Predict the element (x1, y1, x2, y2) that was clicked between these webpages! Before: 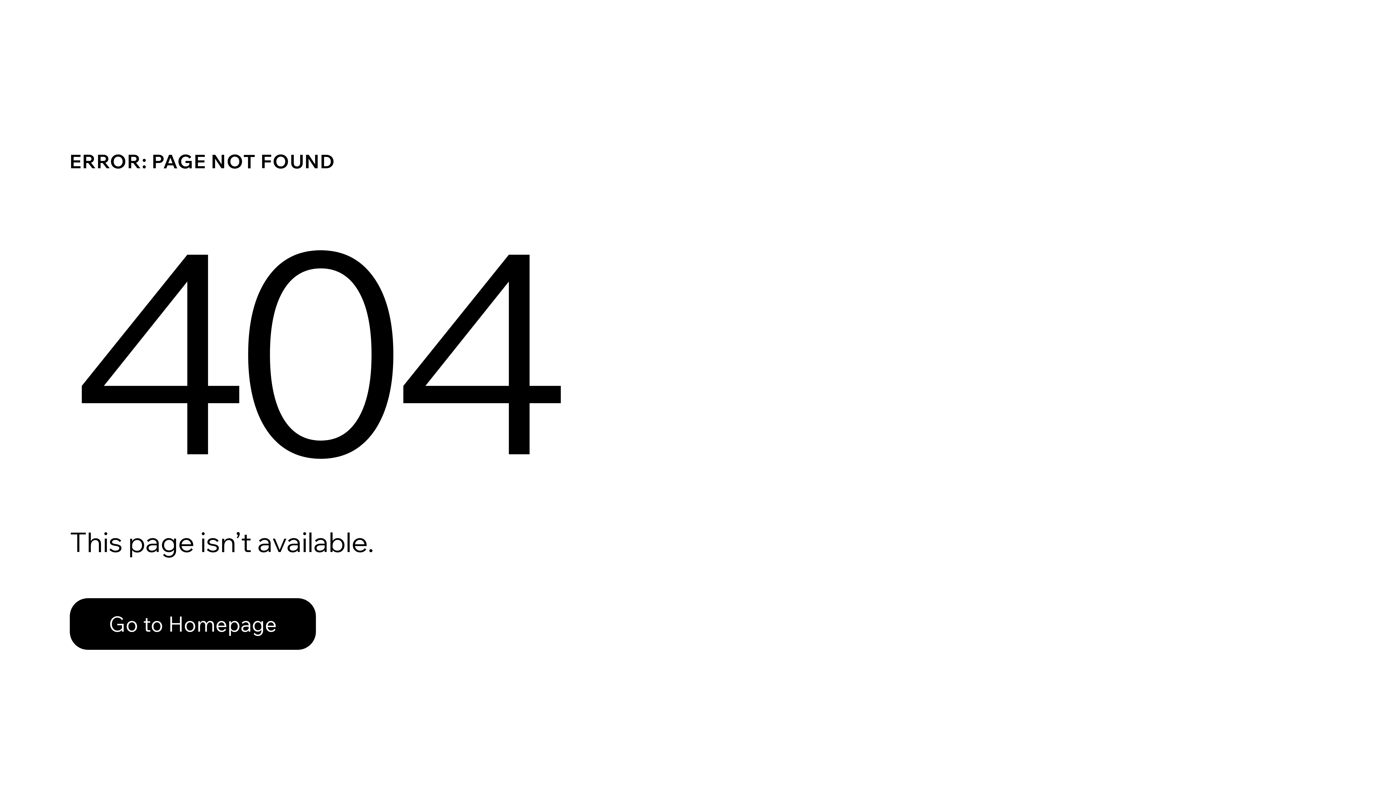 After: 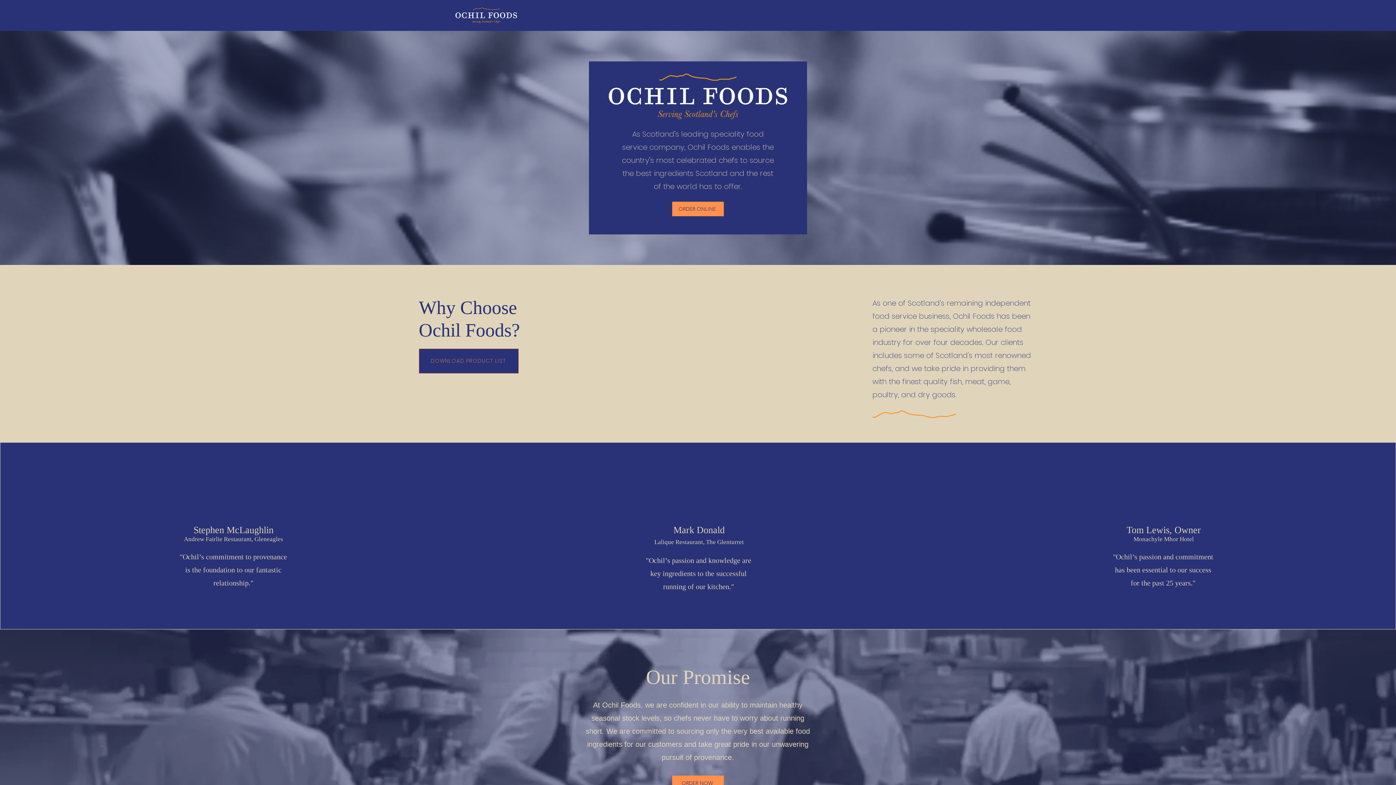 Action: bbox: (69, 598, 316, 650) label: Go to Homepage